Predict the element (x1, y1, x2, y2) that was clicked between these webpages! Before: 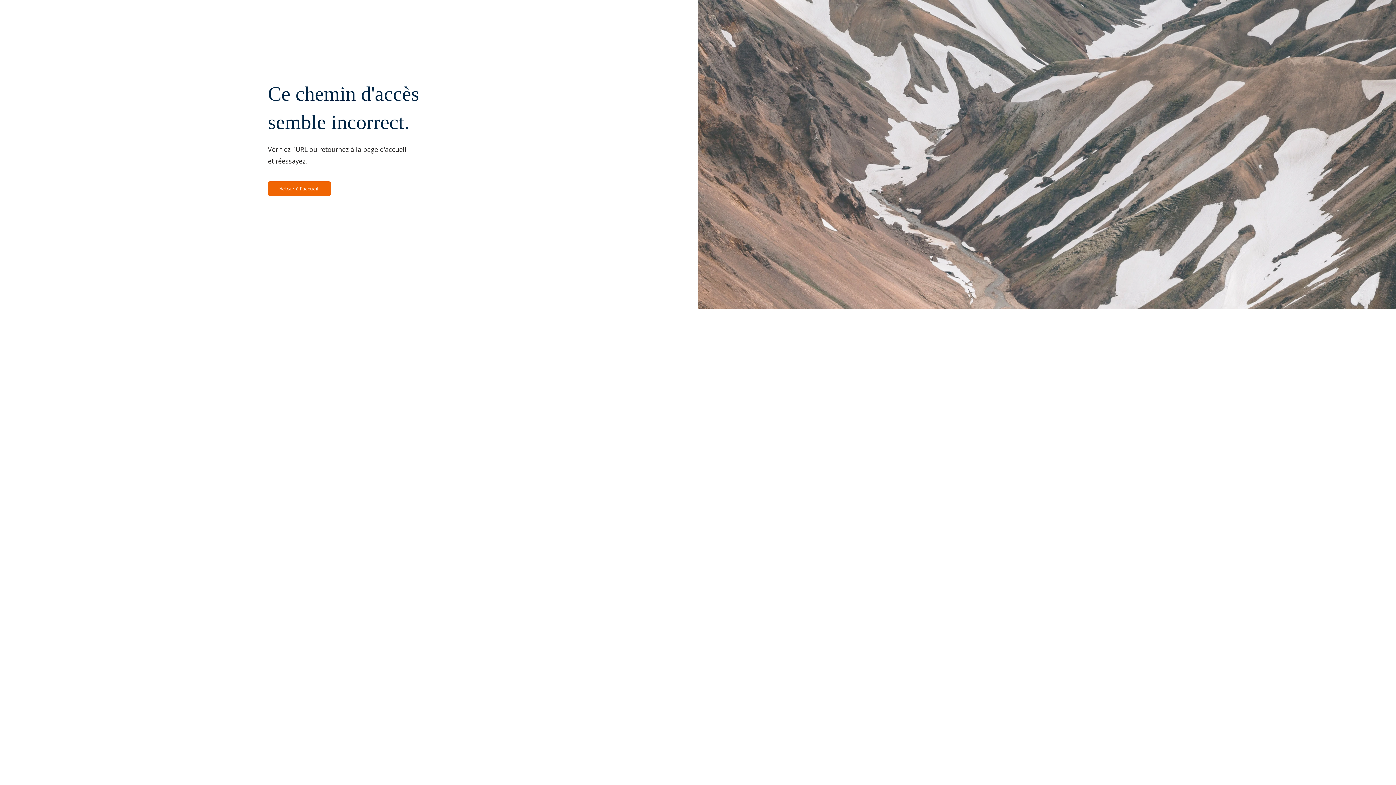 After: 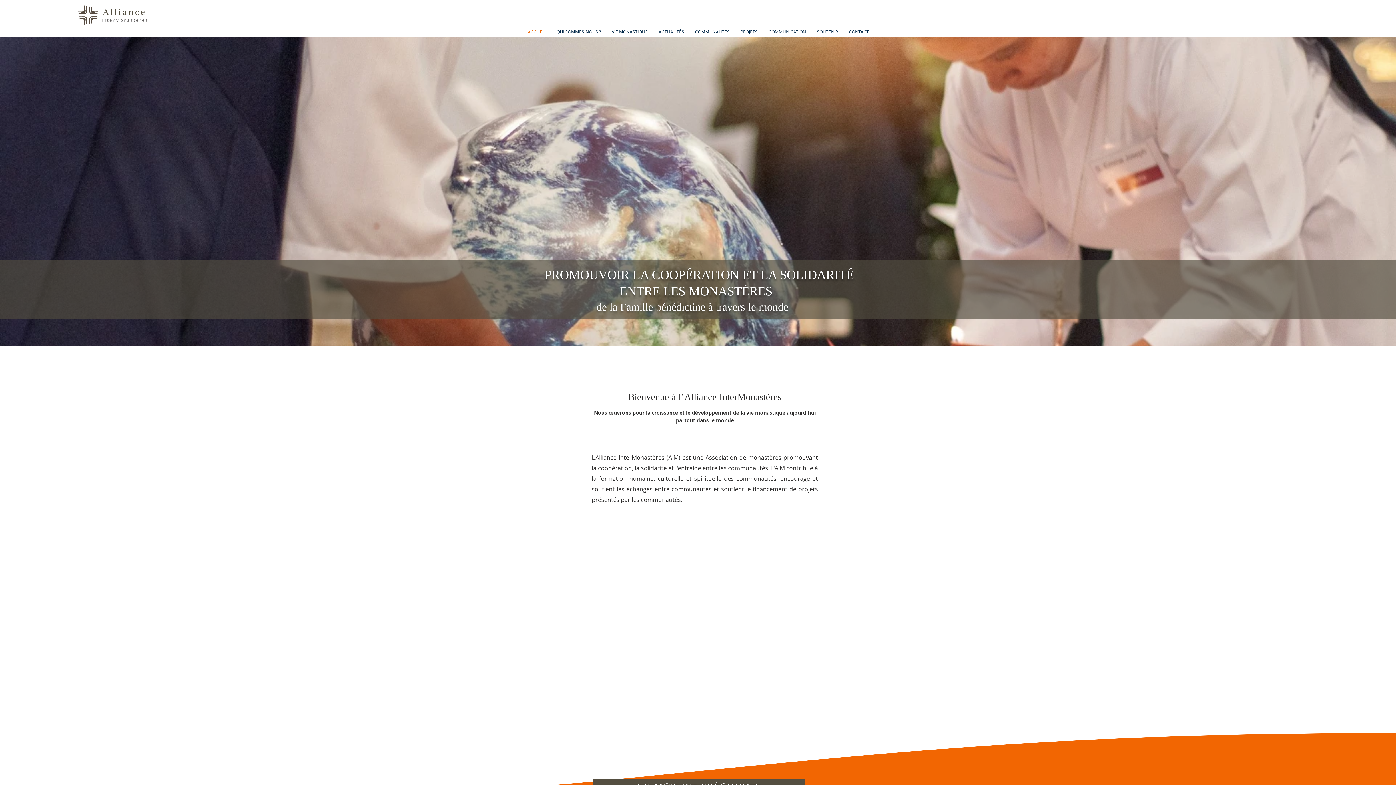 Action: bbox: (268, 181, 330, 196) label: Retour à l'accueil